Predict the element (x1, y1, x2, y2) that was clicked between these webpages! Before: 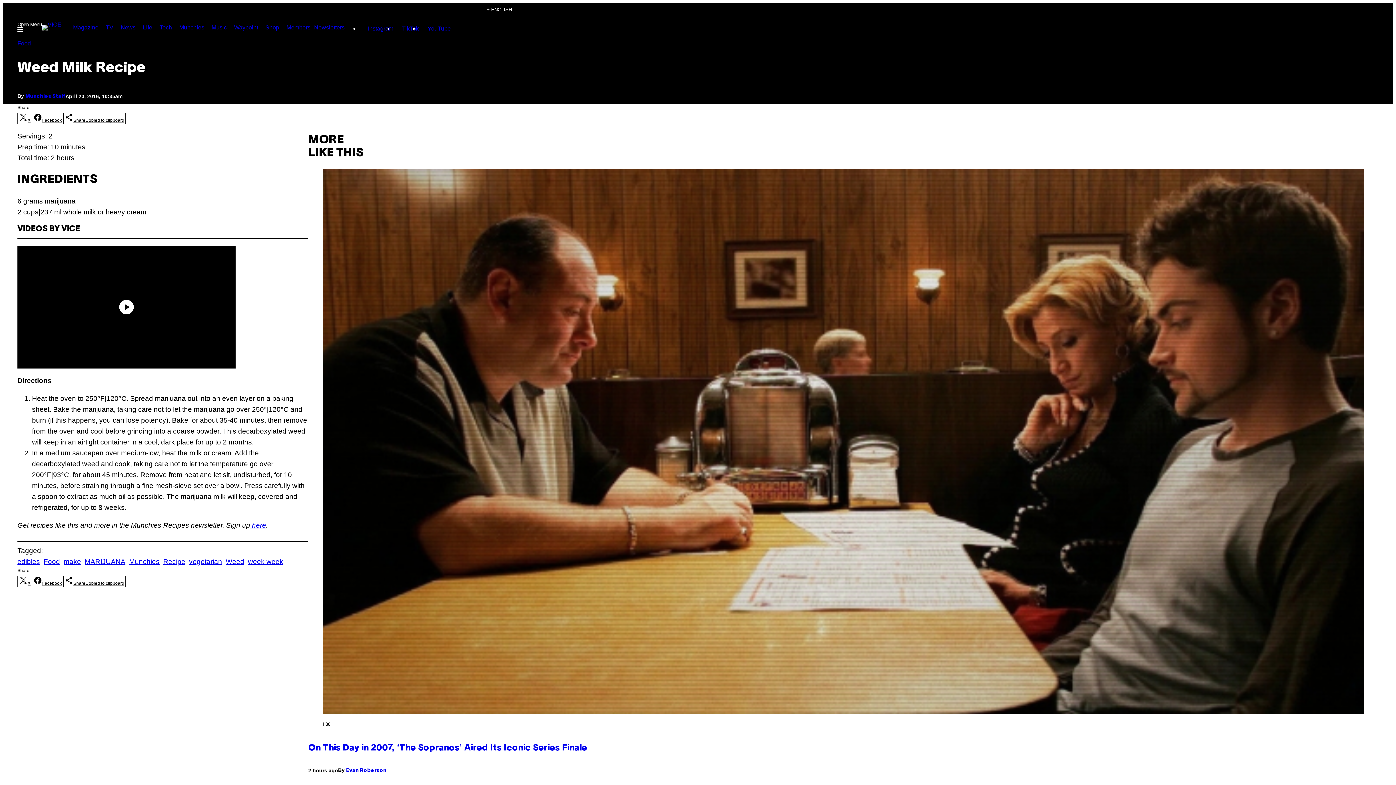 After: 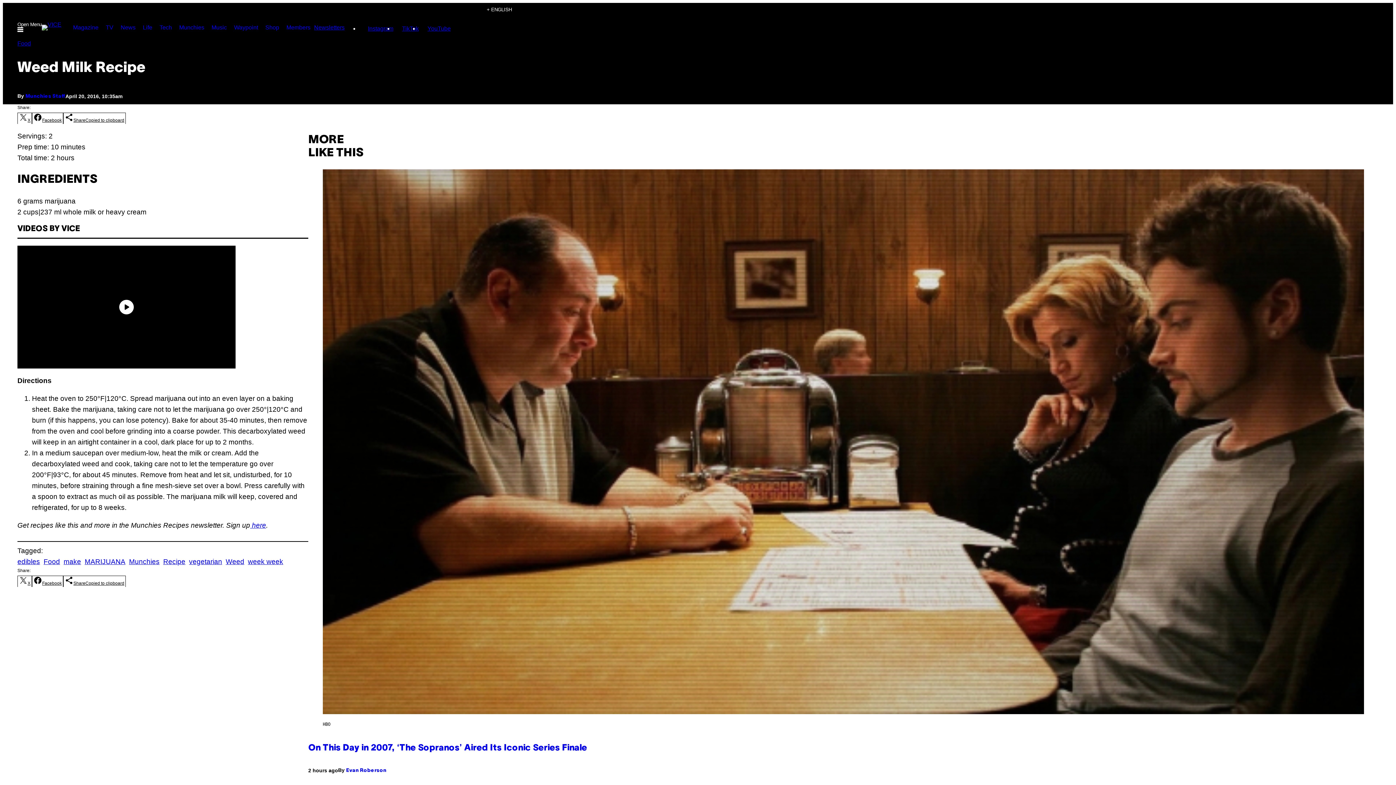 Action: label: Facebook bbox: (32, 116, 62, 124)